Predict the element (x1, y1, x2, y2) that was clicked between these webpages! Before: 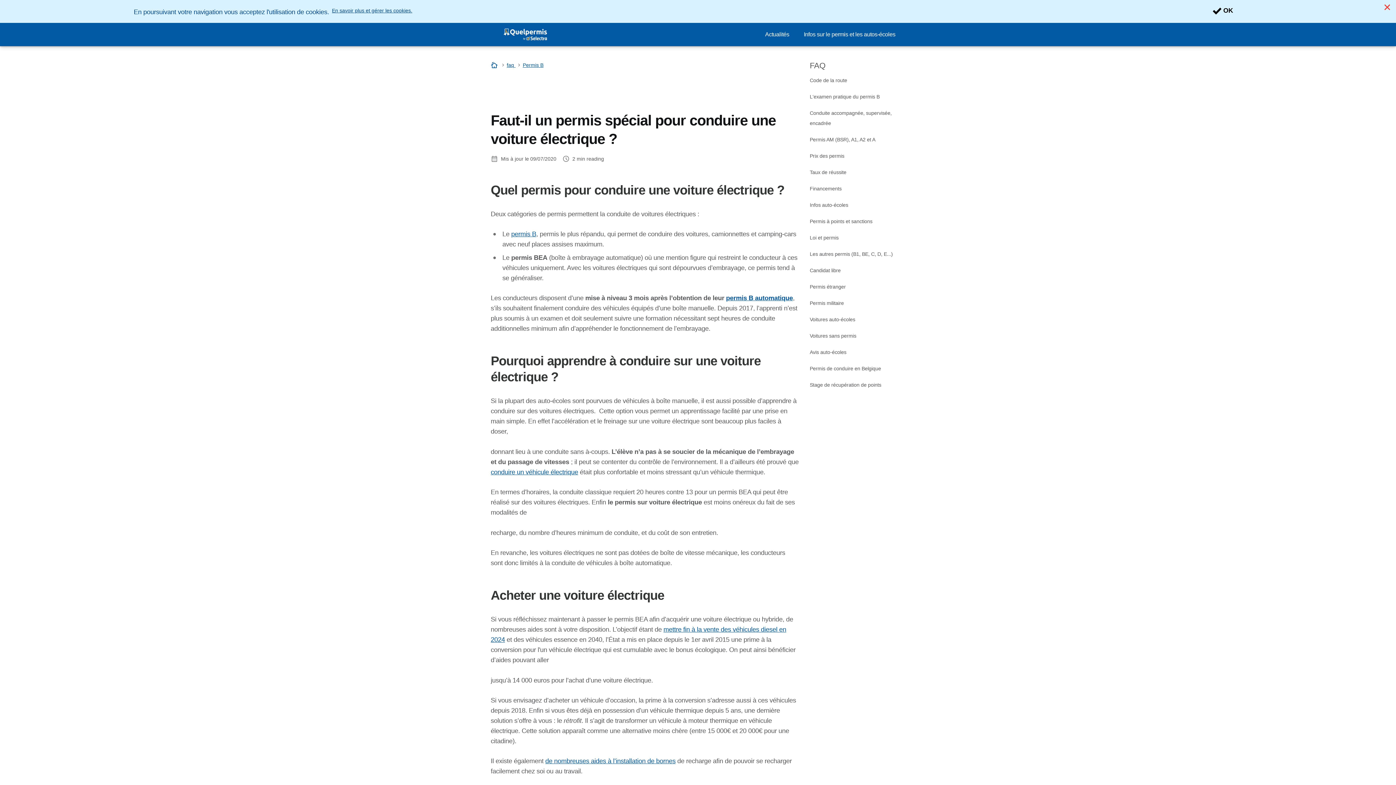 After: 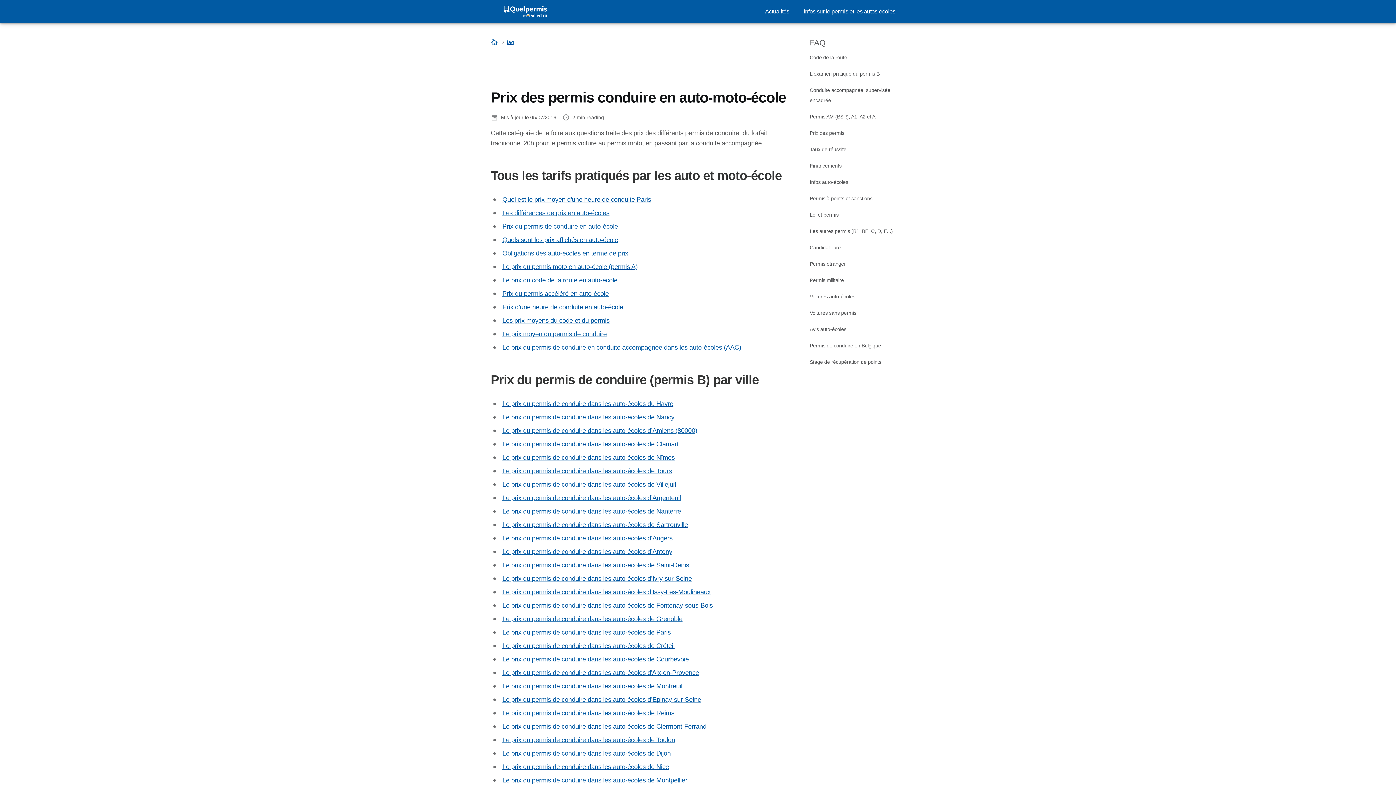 Action: bbox: (810, 153, 844, 158) label: Prix des permis